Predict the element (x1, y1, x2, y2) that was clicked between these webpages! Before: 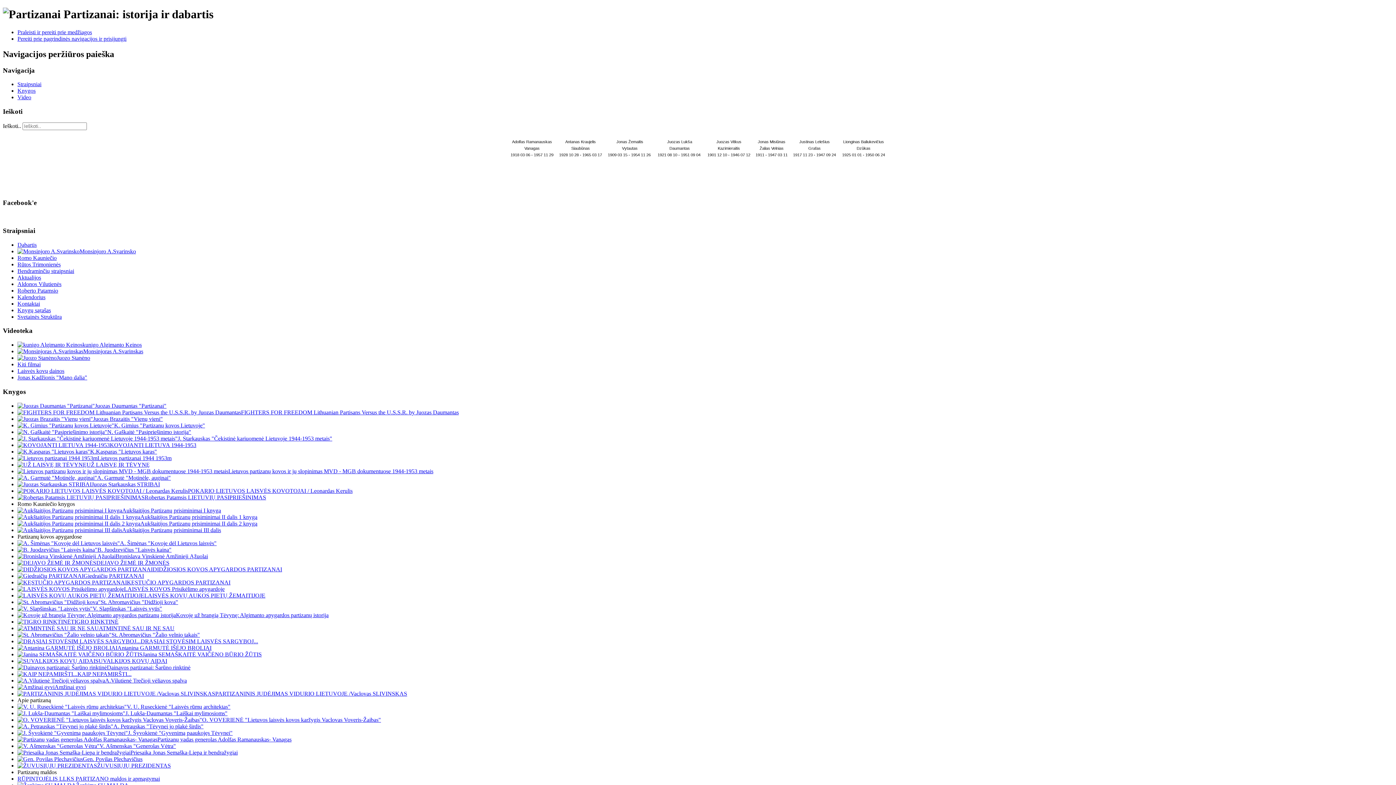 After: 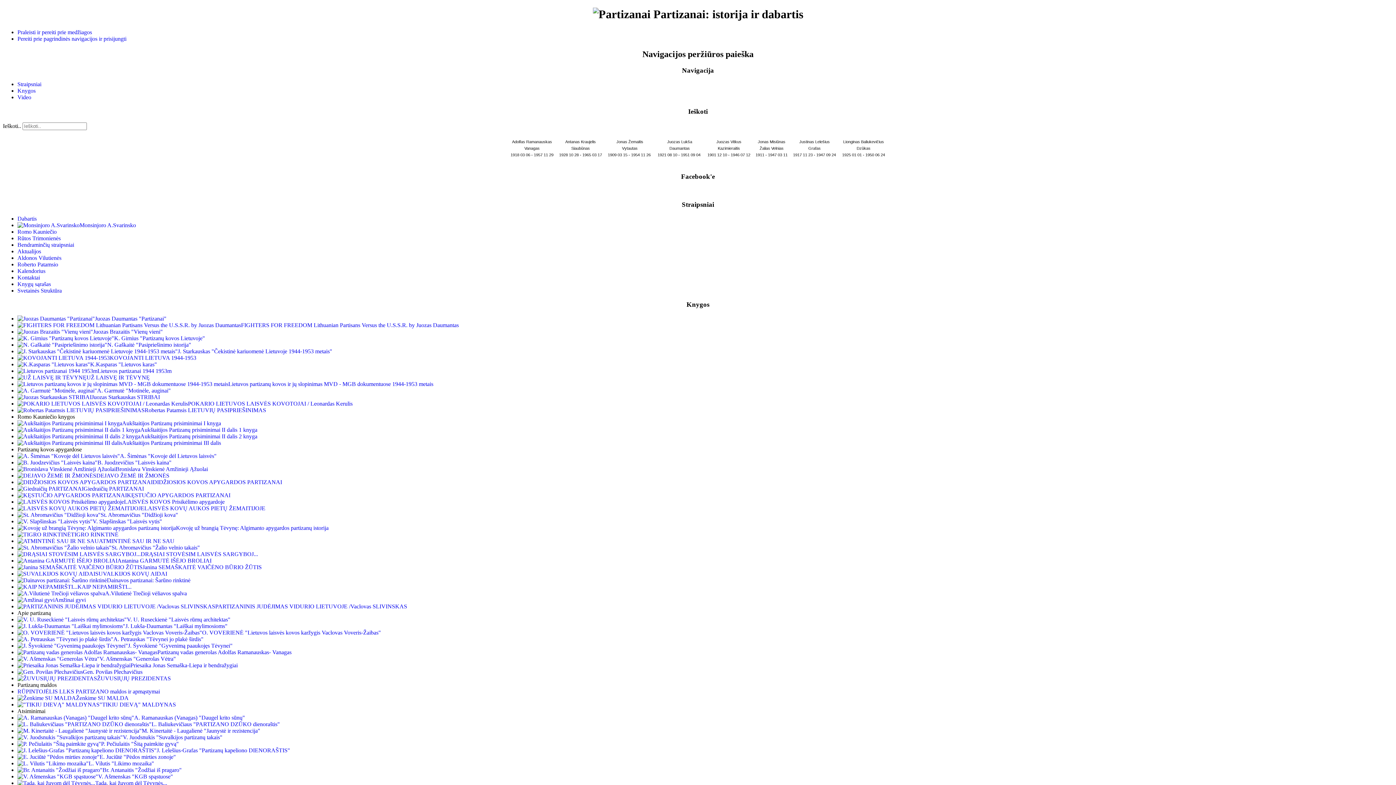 Action: label: KAIP NEPAMIRŠTI... bbox: (17, 671, 131, 677)